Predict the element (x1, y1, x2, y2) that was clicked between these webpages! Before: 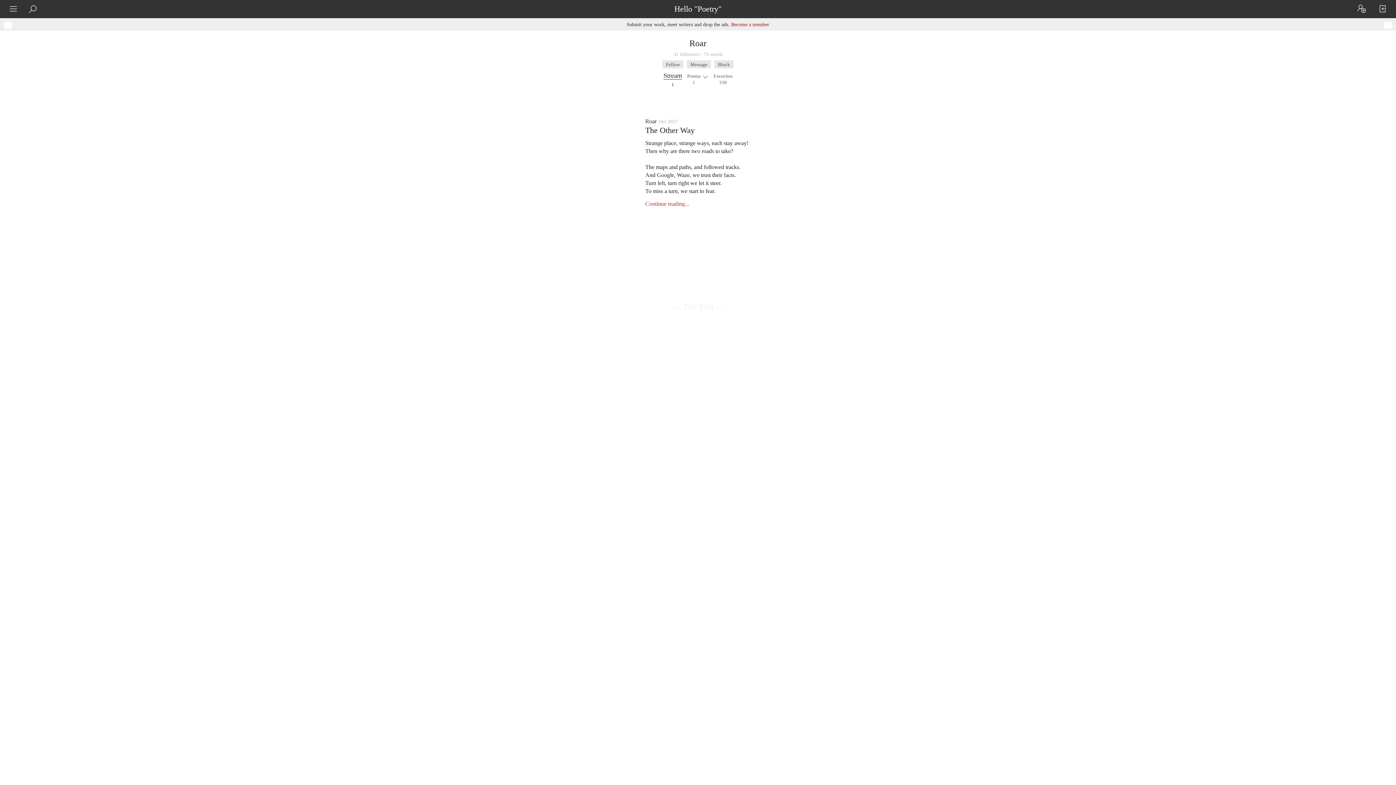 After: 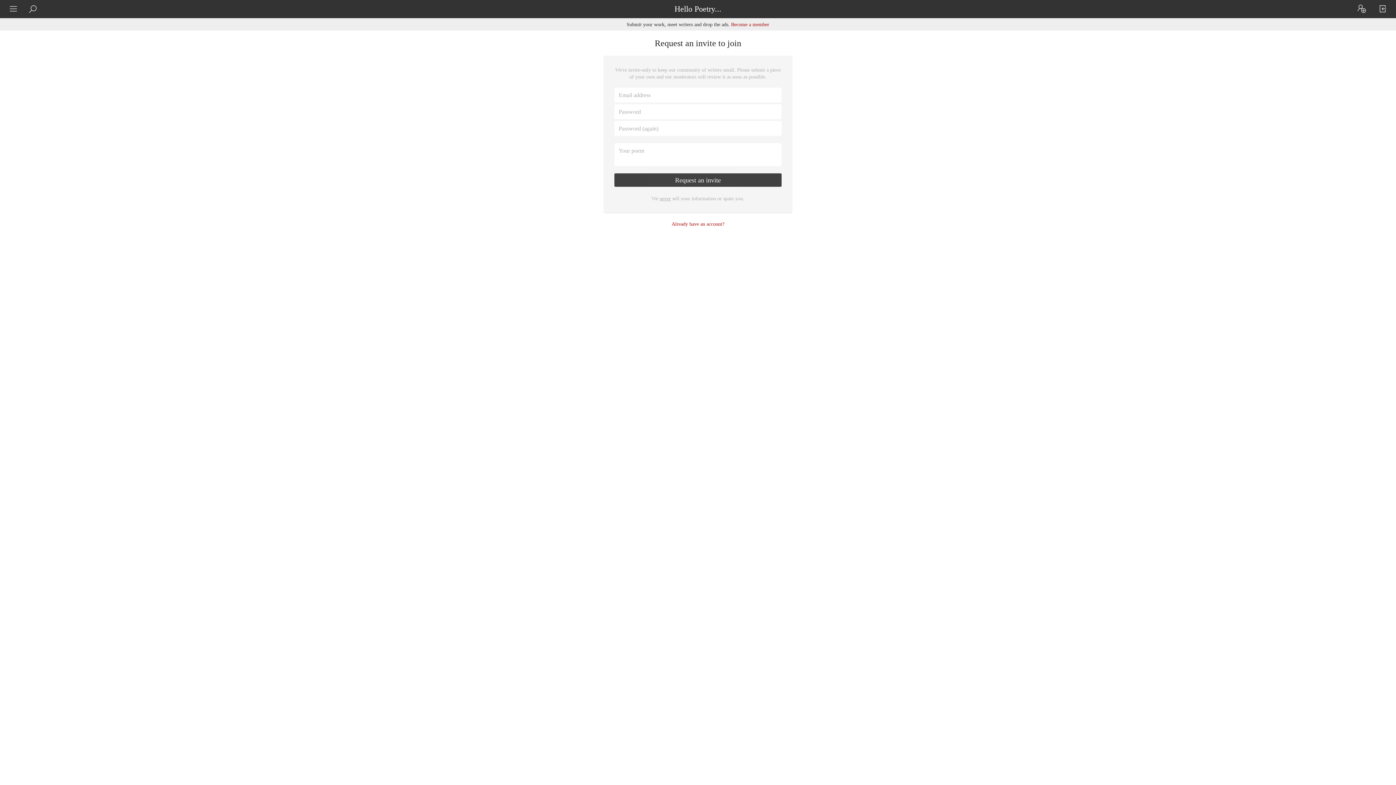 Action: bbox: (1352, 0, 1371, 18)